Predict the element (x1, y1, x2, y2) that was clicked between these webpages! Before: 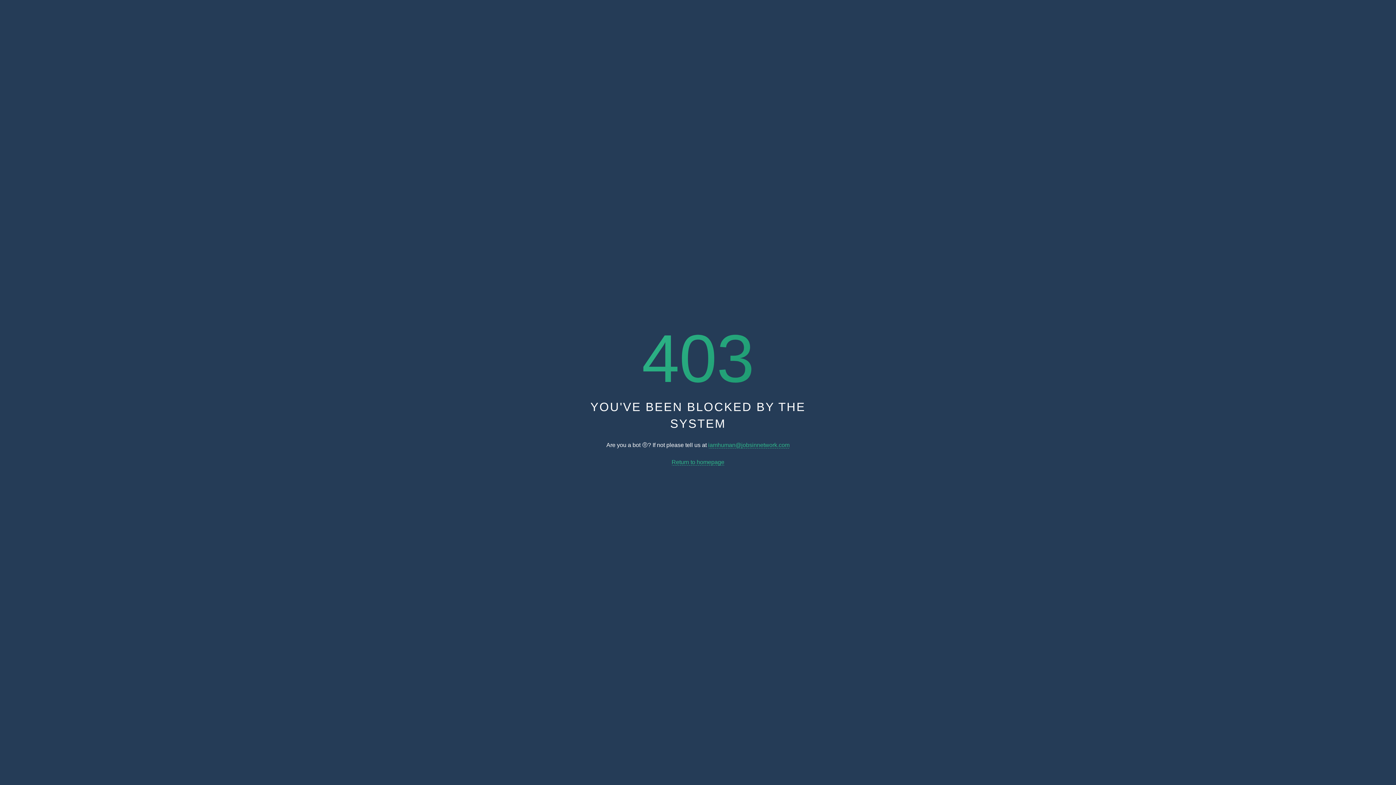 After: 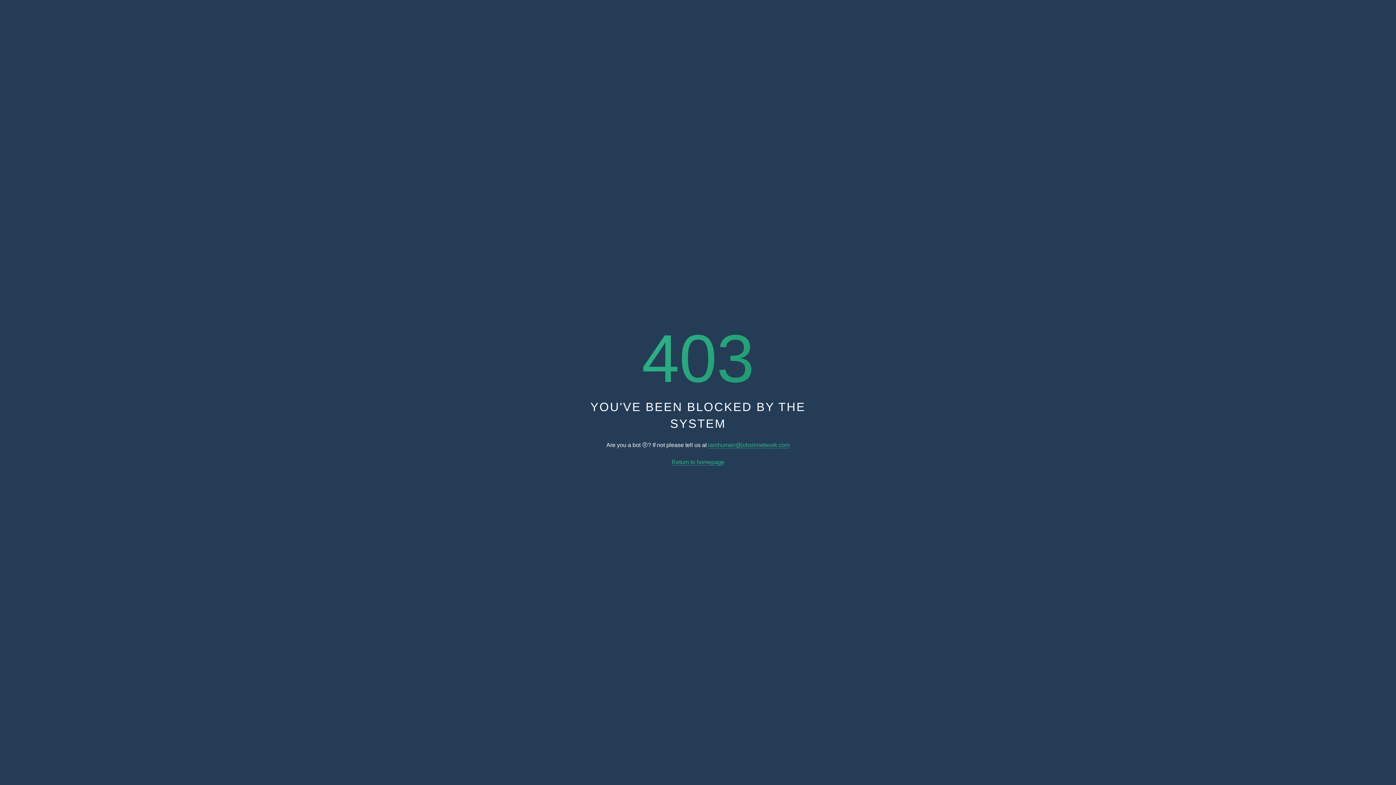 Action: label: iamhuman@jobsinnetwork.com bbox: (708, 442, 789, 448)